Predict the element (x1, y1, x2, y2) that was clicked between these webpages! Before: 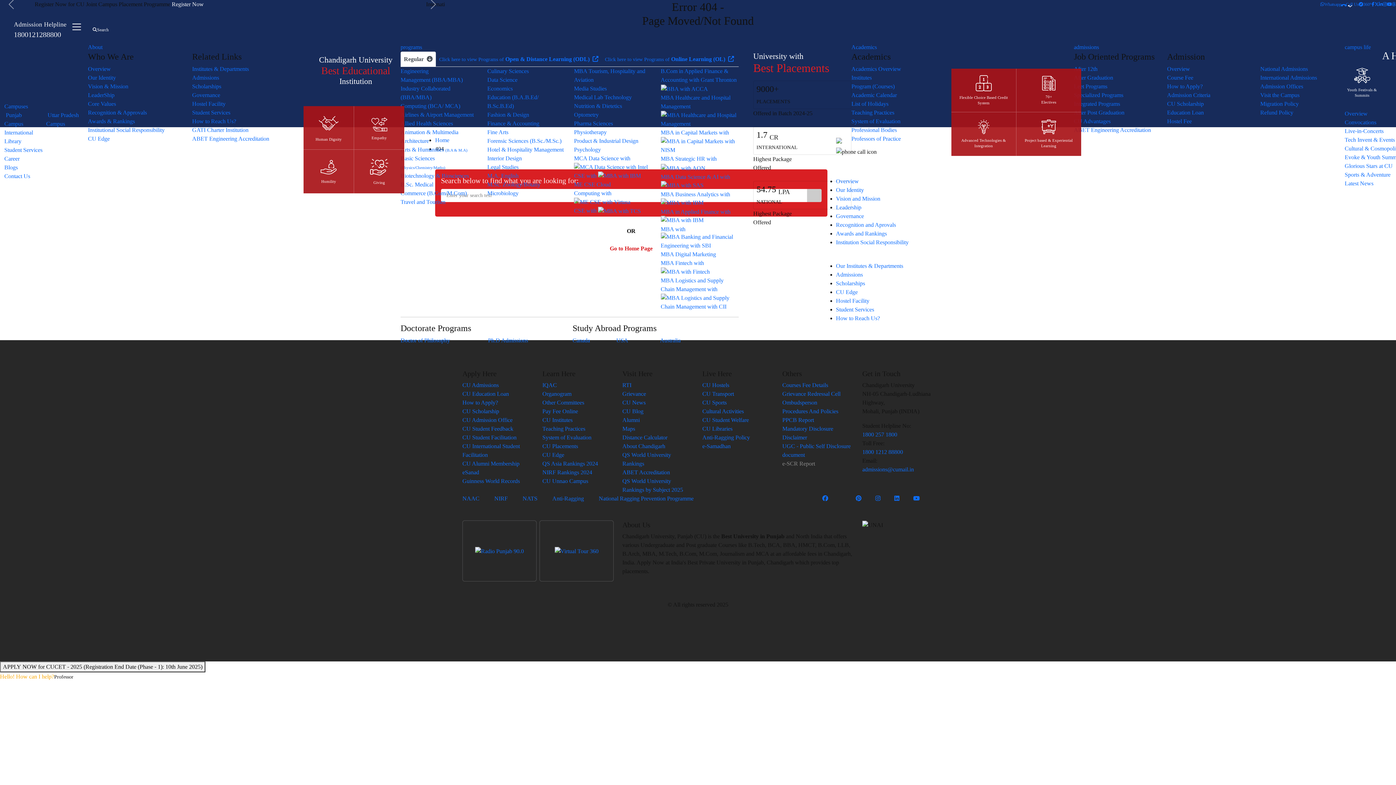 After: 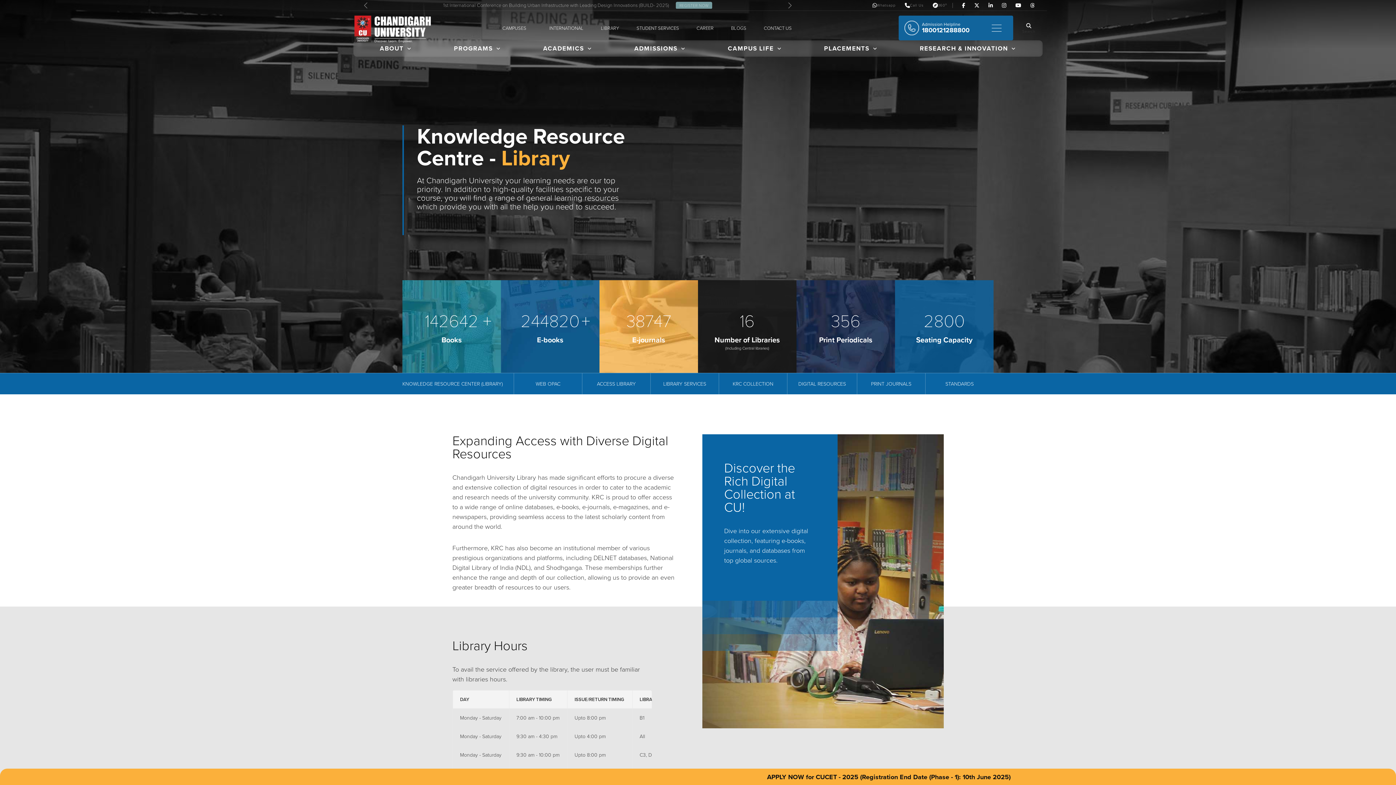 Action: label: Library bbox: (4, 138, 21, 144)